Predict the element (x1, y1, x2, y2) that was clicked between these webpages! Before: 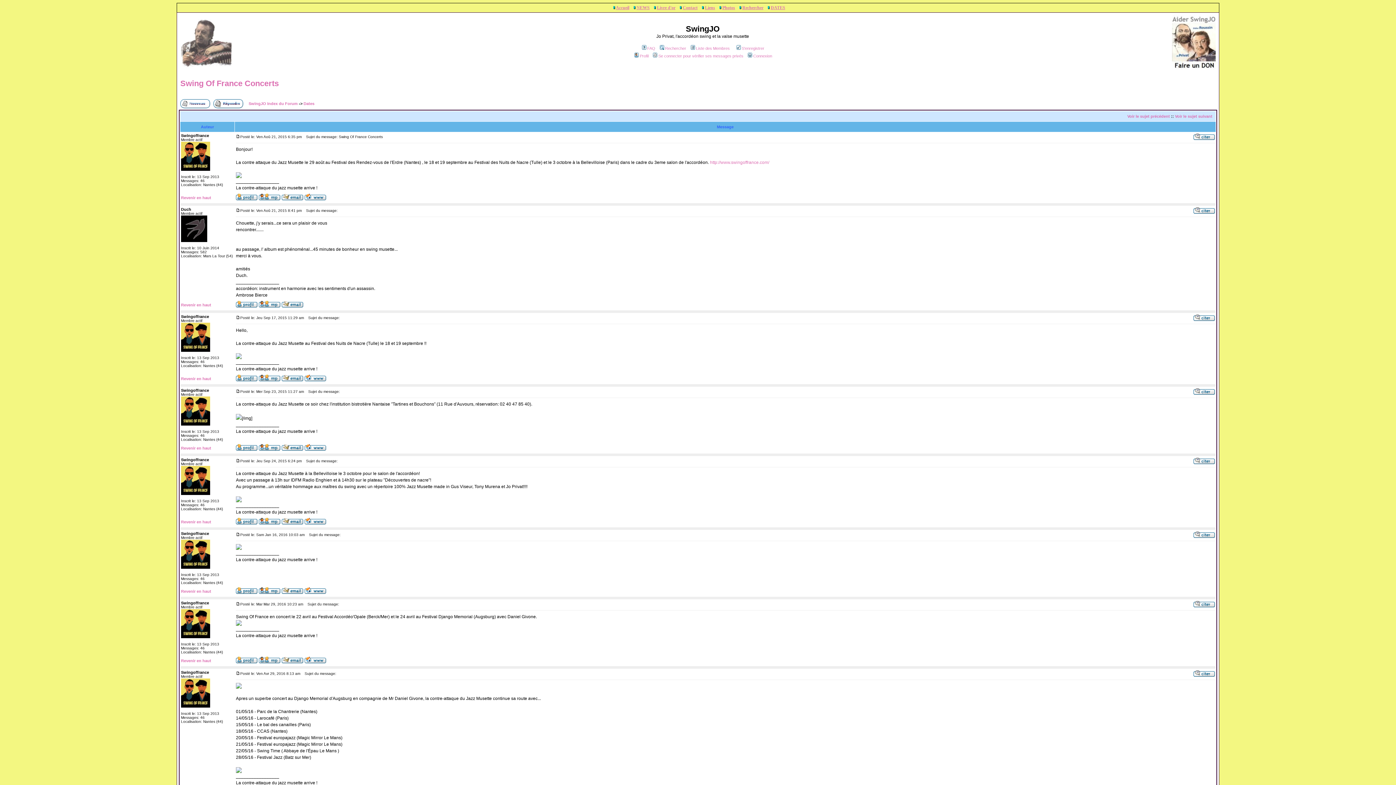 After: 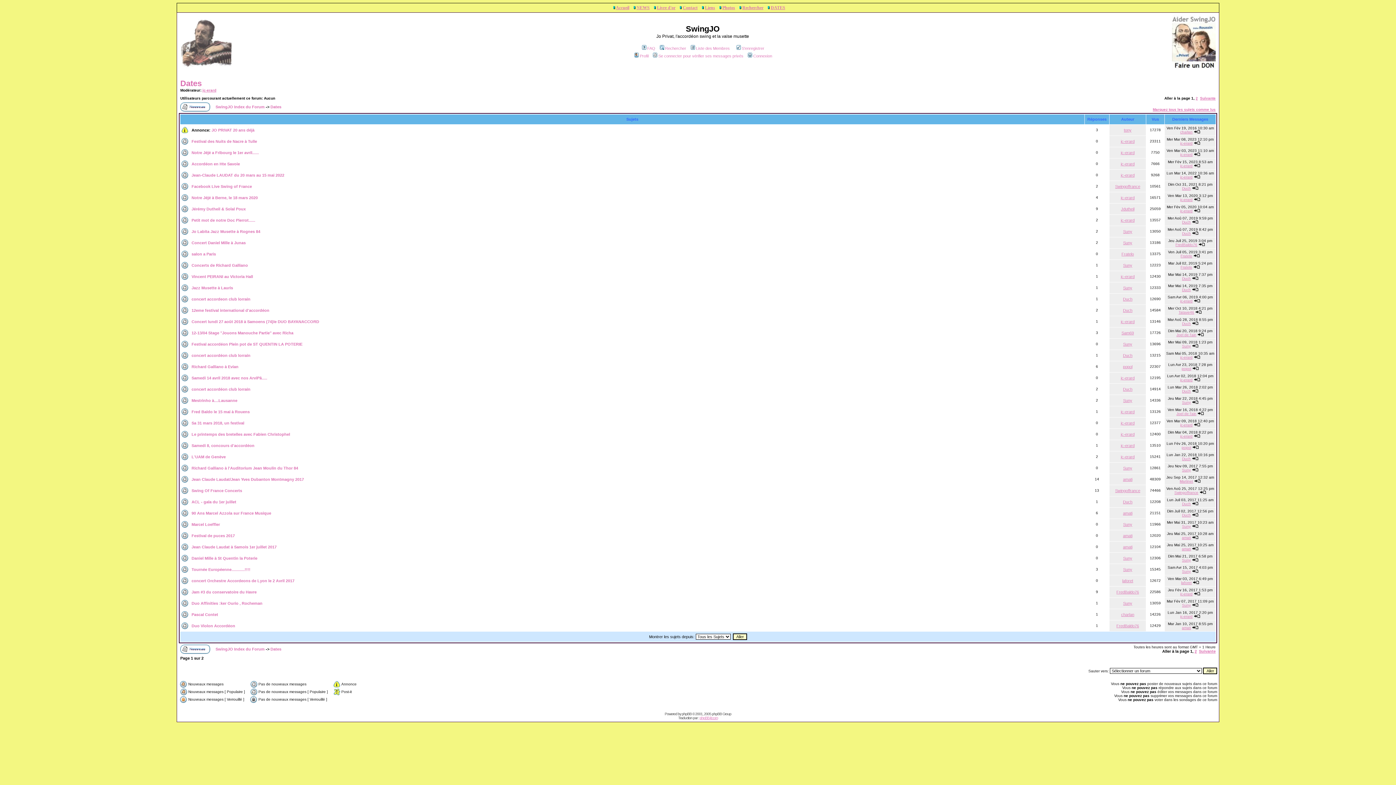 Action: bbox: (770, 5, 785, 10) label: DATES